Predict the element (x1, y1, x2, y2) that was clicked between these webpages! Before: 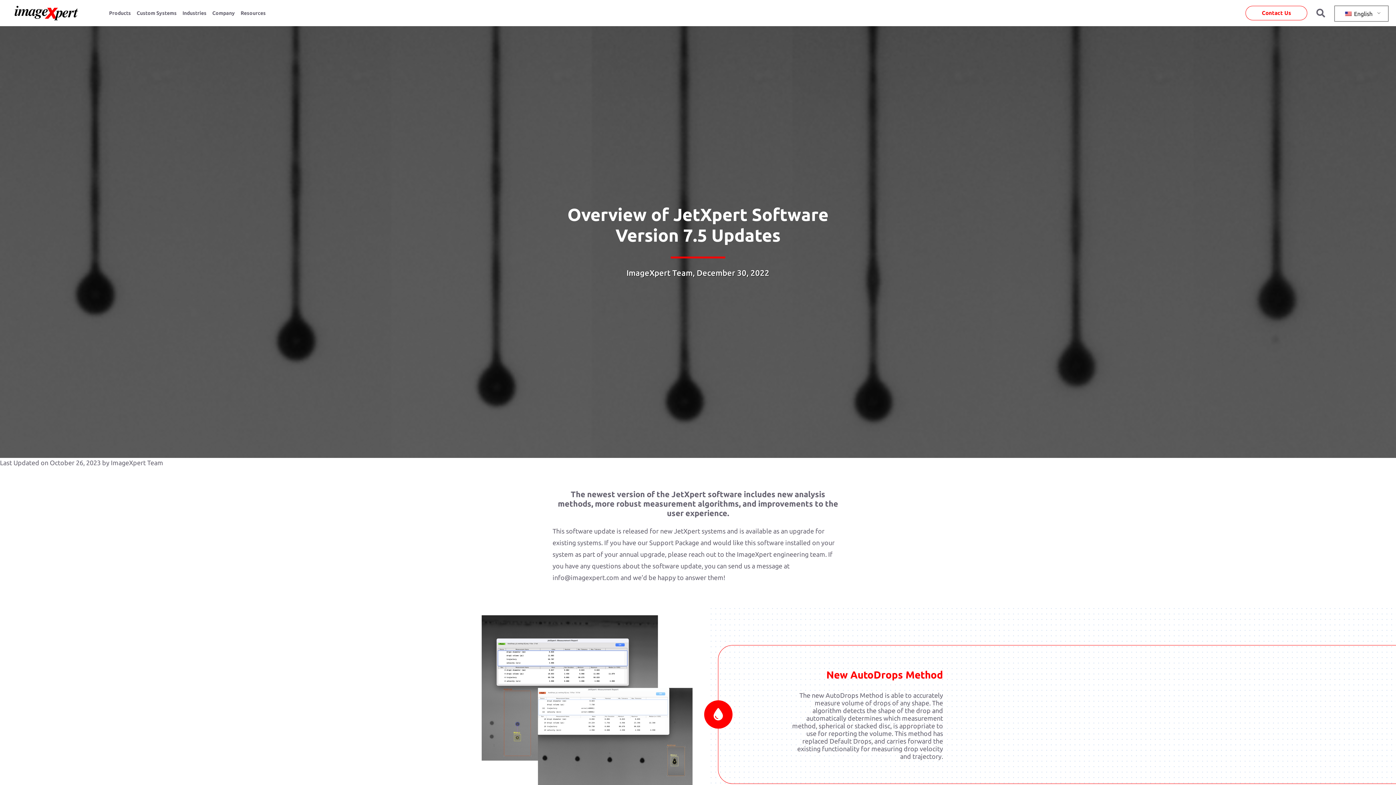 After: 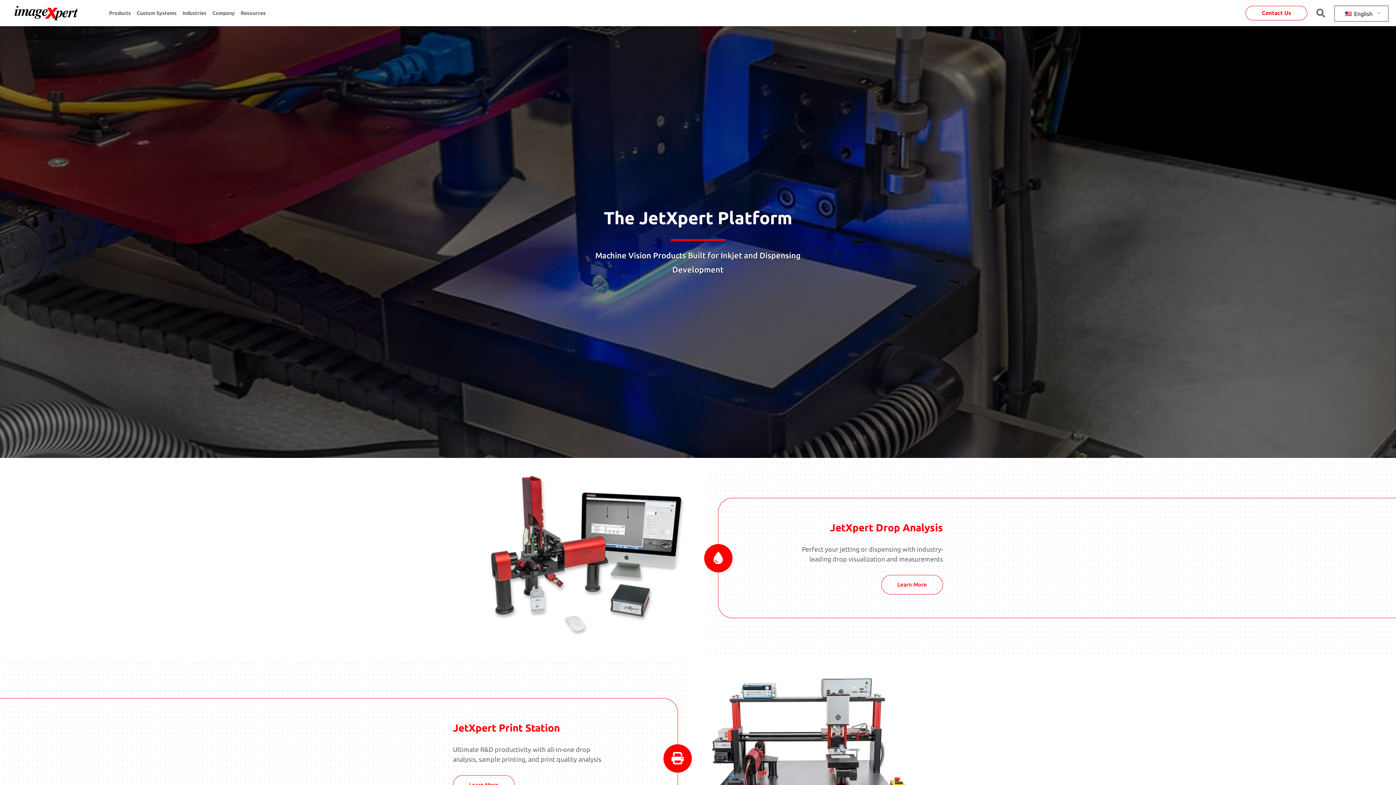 Action: bbox: (109, 0, 130, 25) label: Products